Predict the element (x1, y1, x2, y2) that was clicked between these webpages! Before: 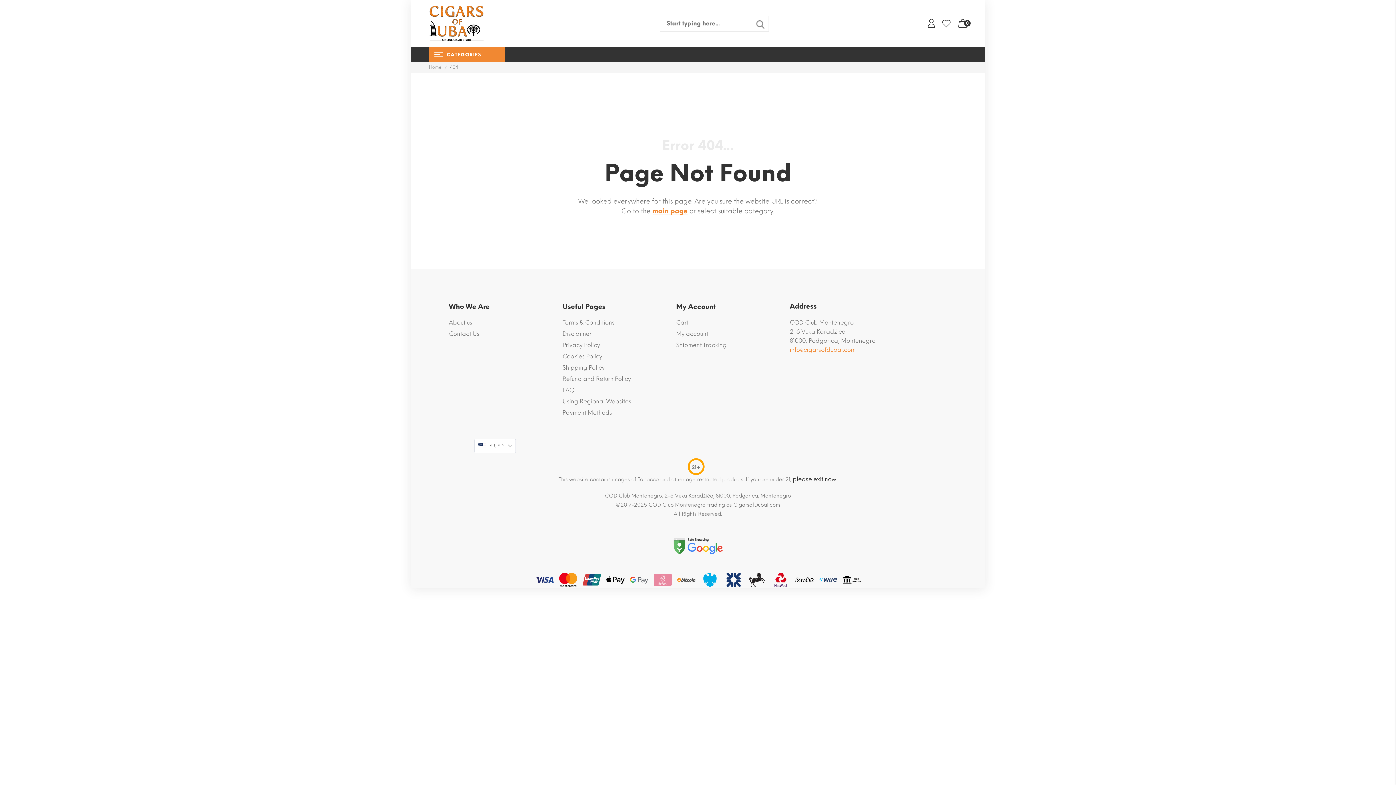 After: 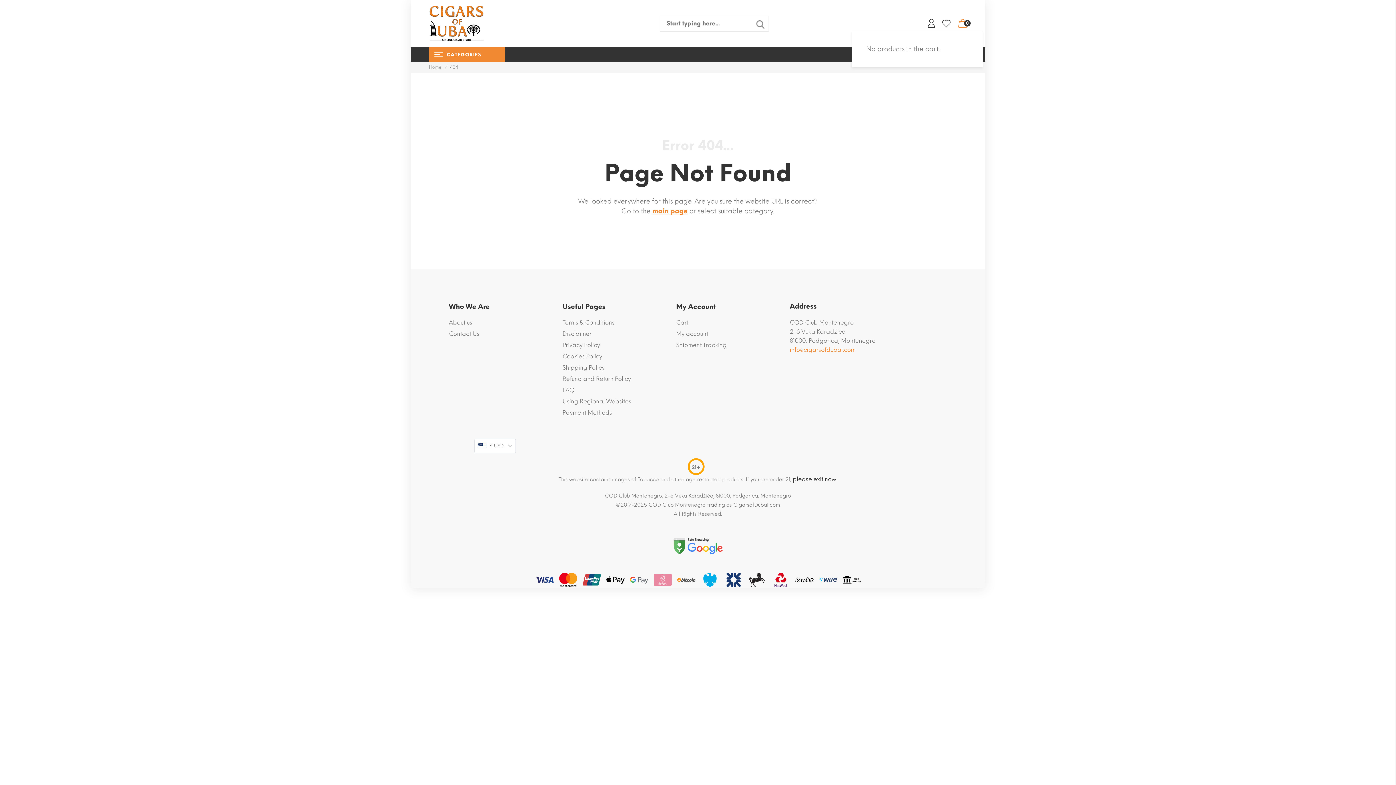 Action: bbox: (958, 16, 967, 30) label: 0